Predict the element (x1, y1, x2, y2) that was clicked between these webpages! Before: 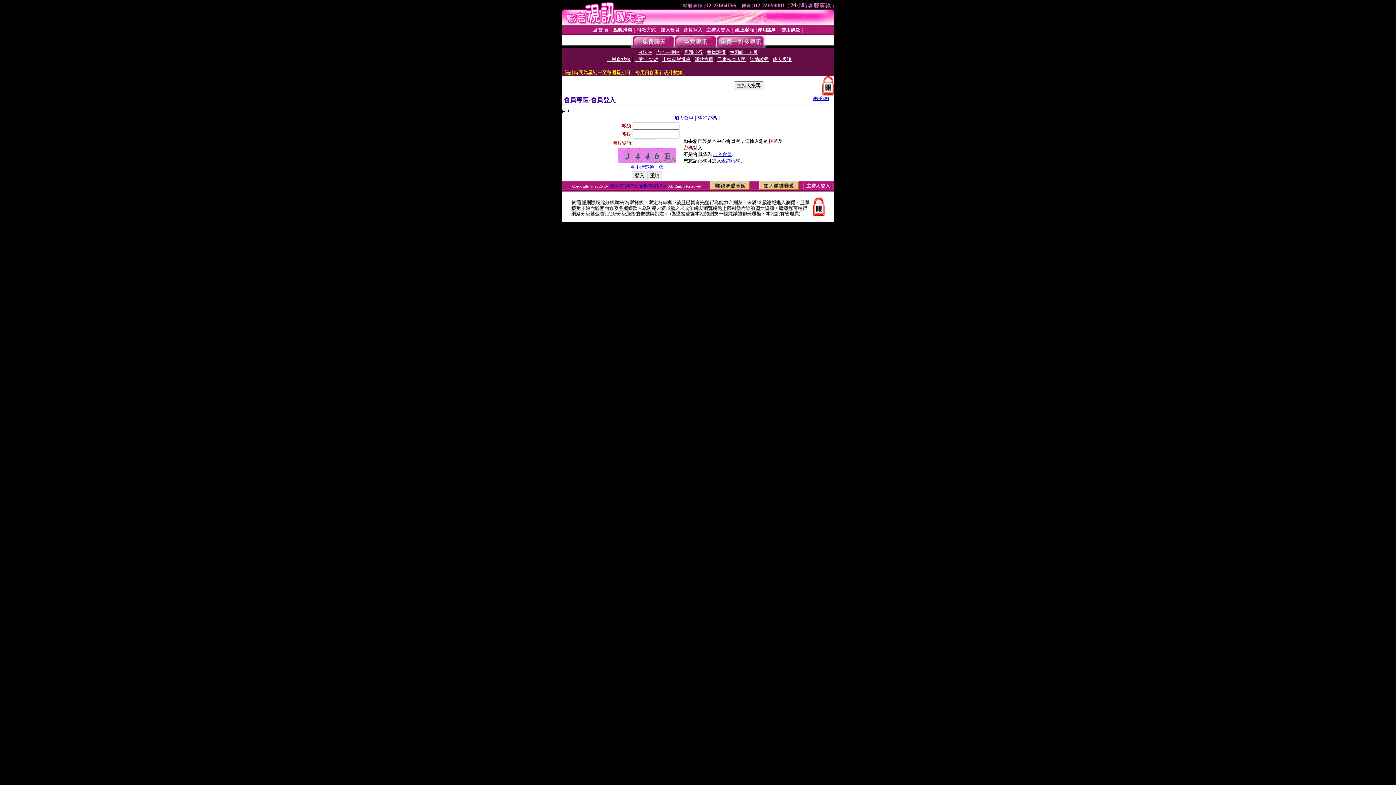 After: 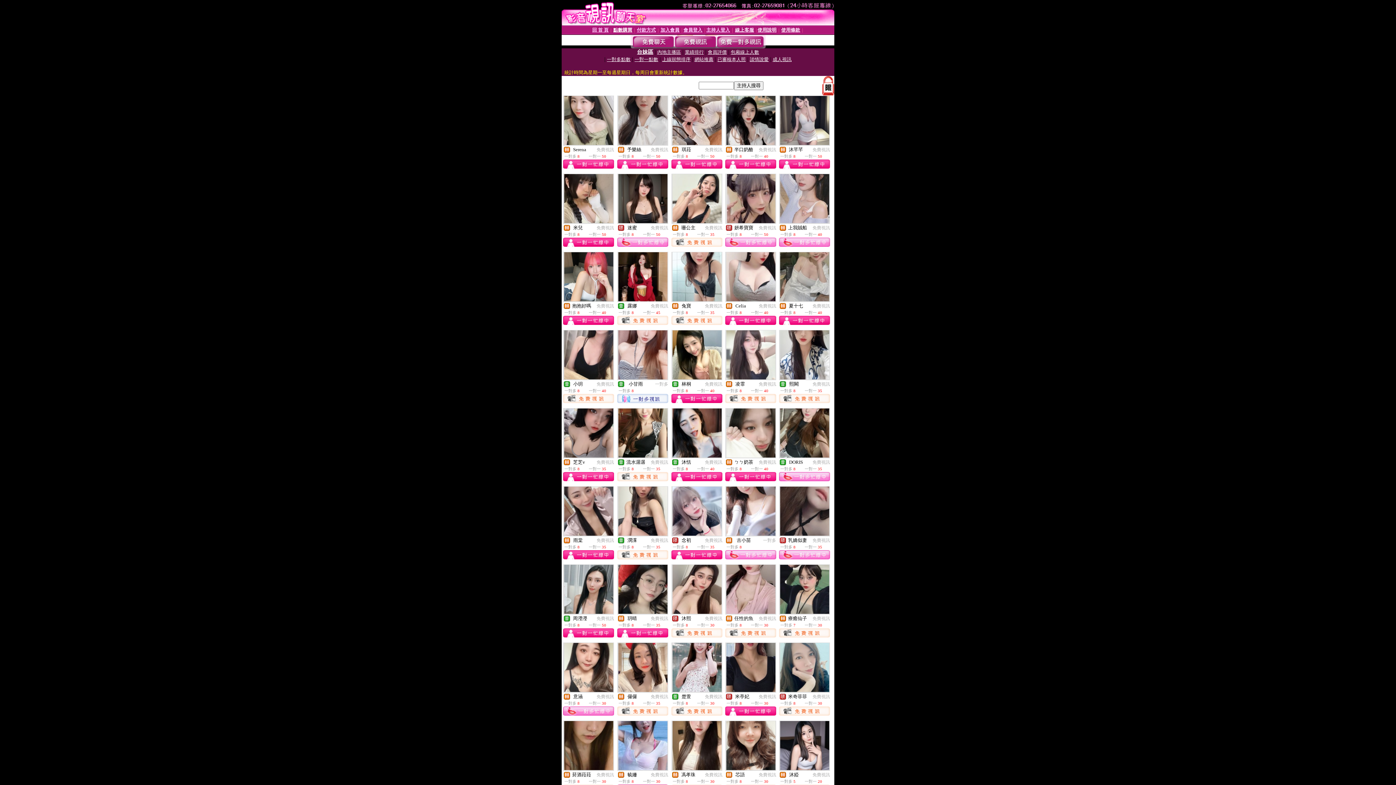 Action: bbox: (638, 49, 652, 54) label: 台妹區